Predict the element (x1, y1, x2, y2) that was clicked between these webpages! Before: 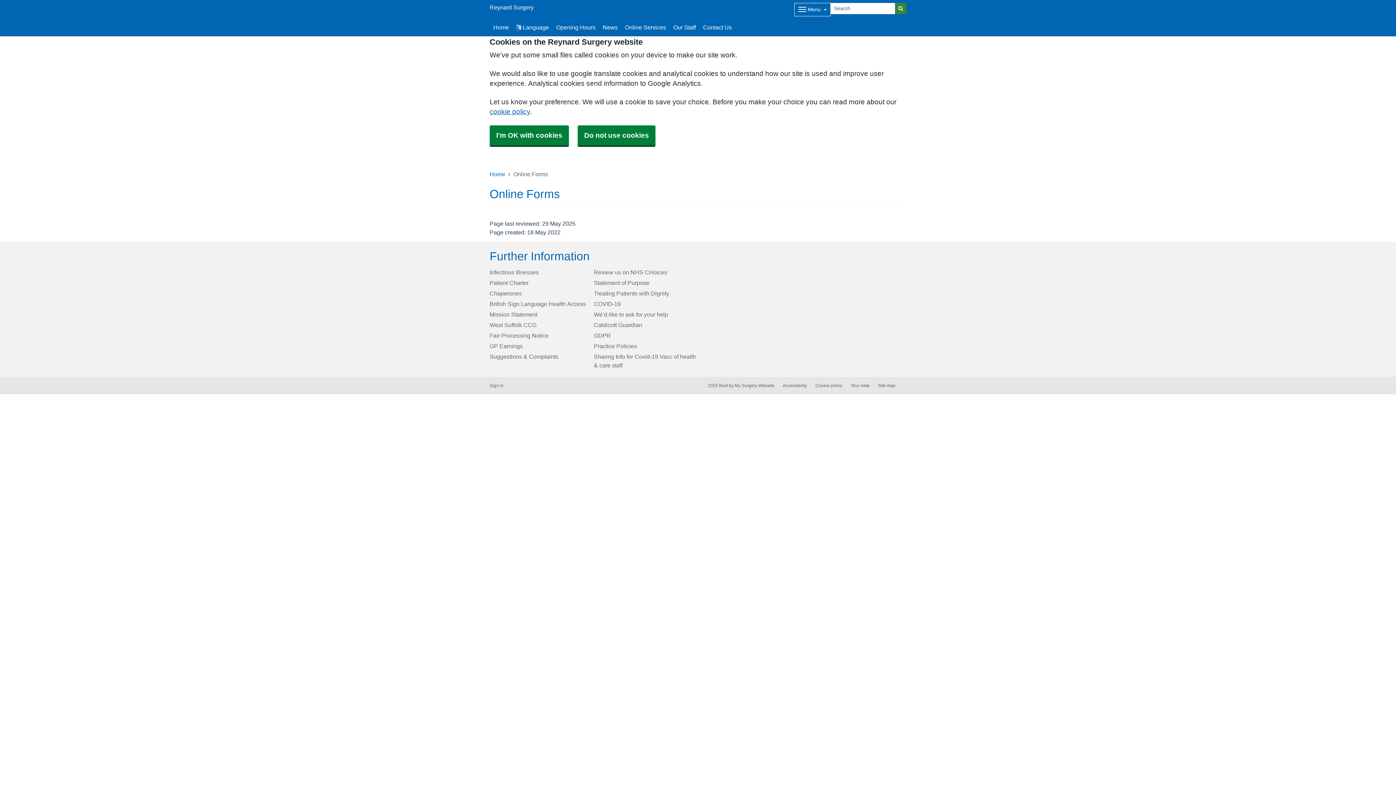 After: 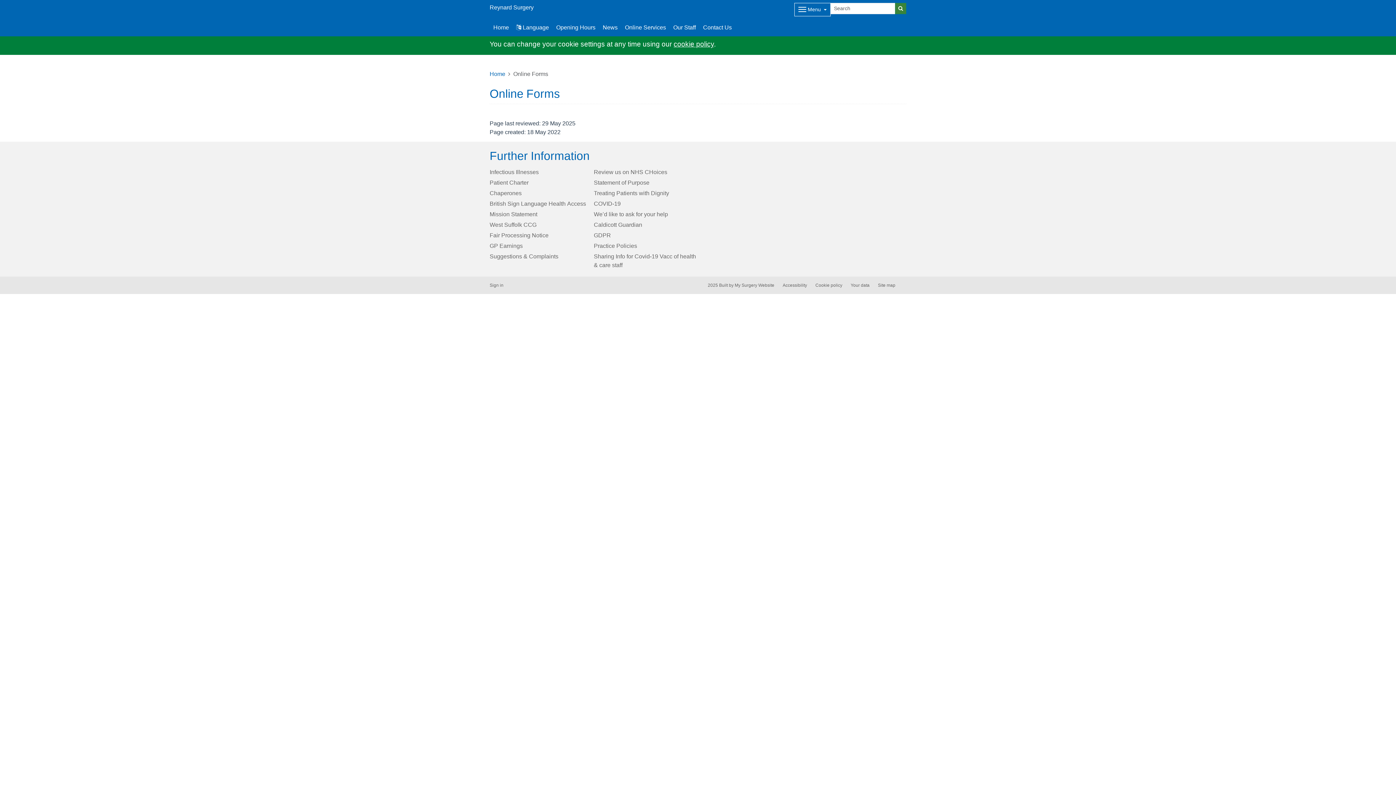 Action: bbox: (577, 125, 655, 145) label: Do not use cookies